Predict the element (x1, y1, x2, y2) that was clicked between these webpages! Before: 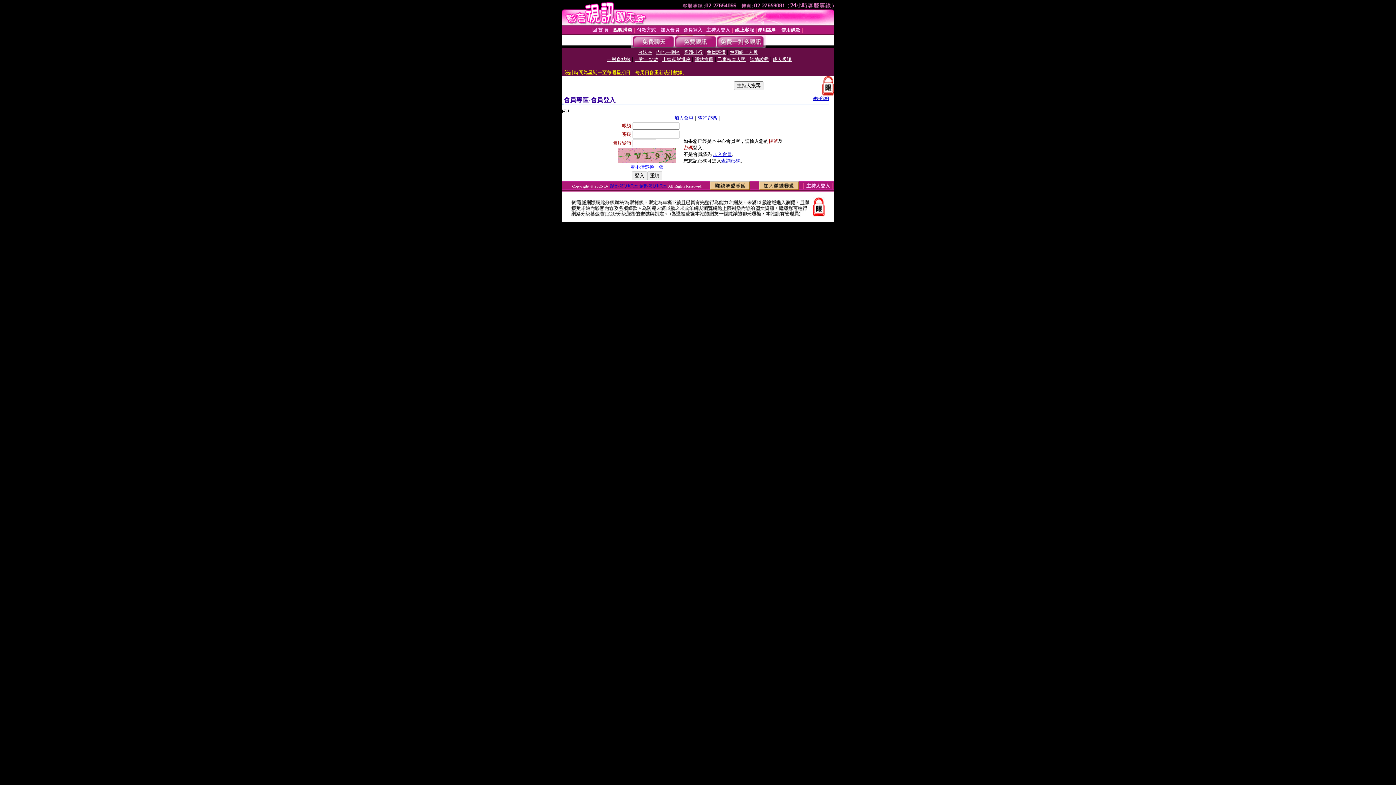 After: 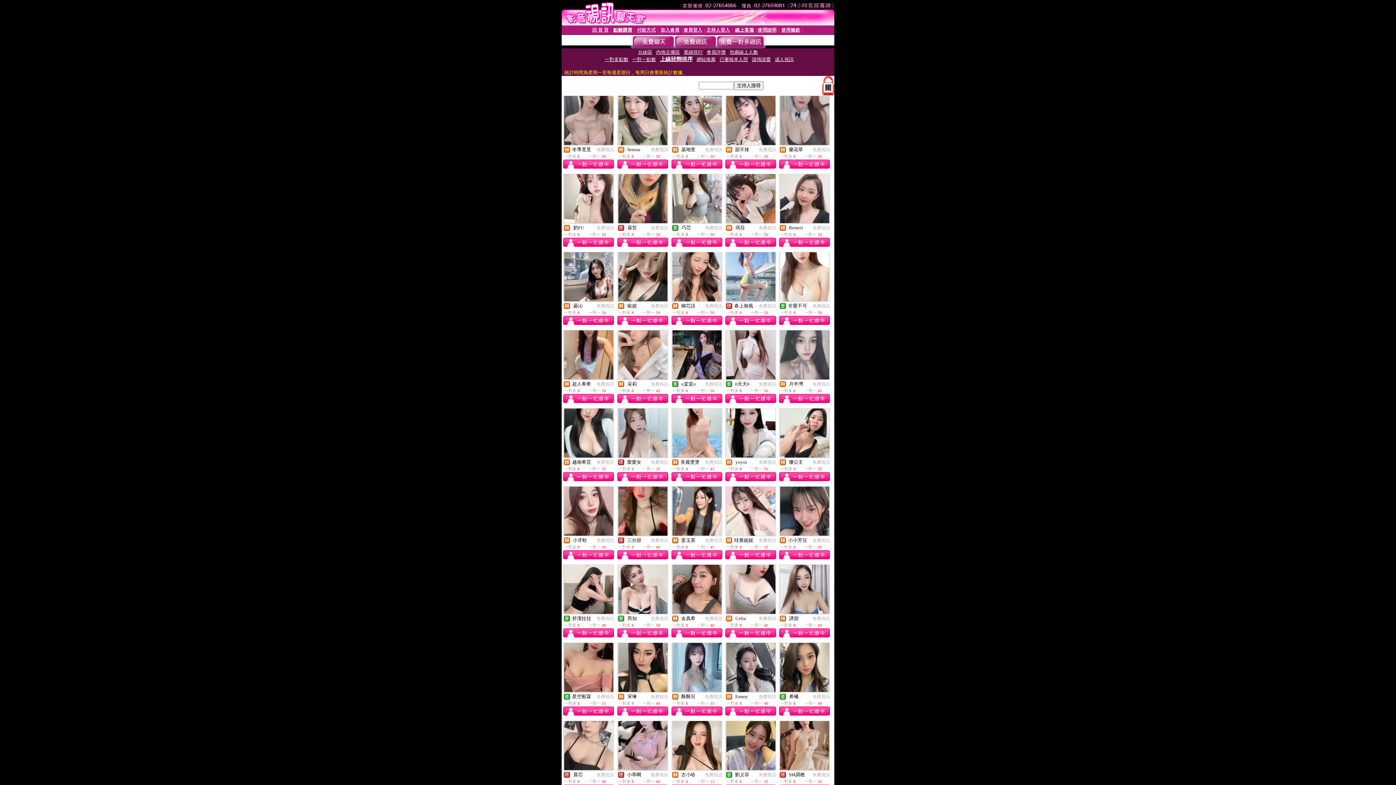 Action: bbox: (662, 56, 690, 62) label: 上線狀態排序